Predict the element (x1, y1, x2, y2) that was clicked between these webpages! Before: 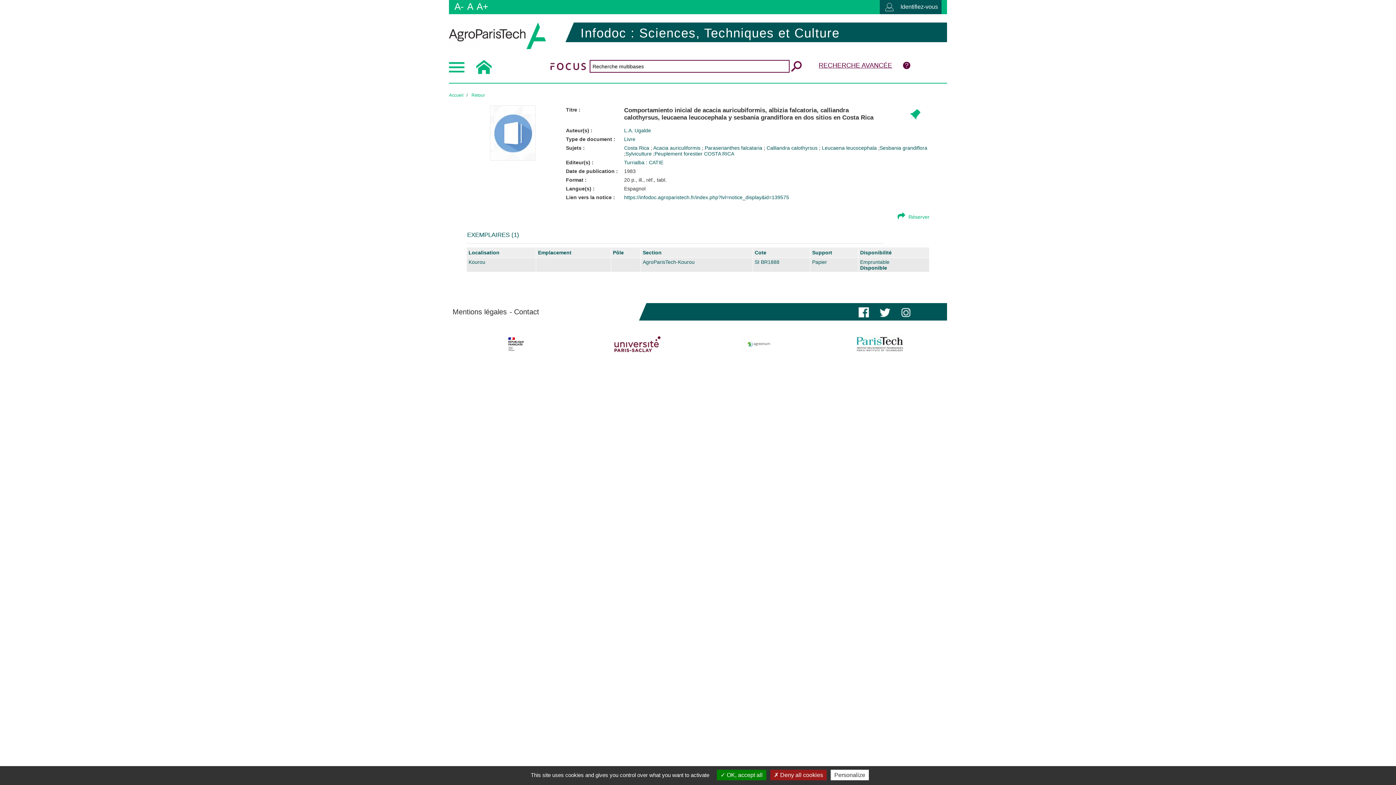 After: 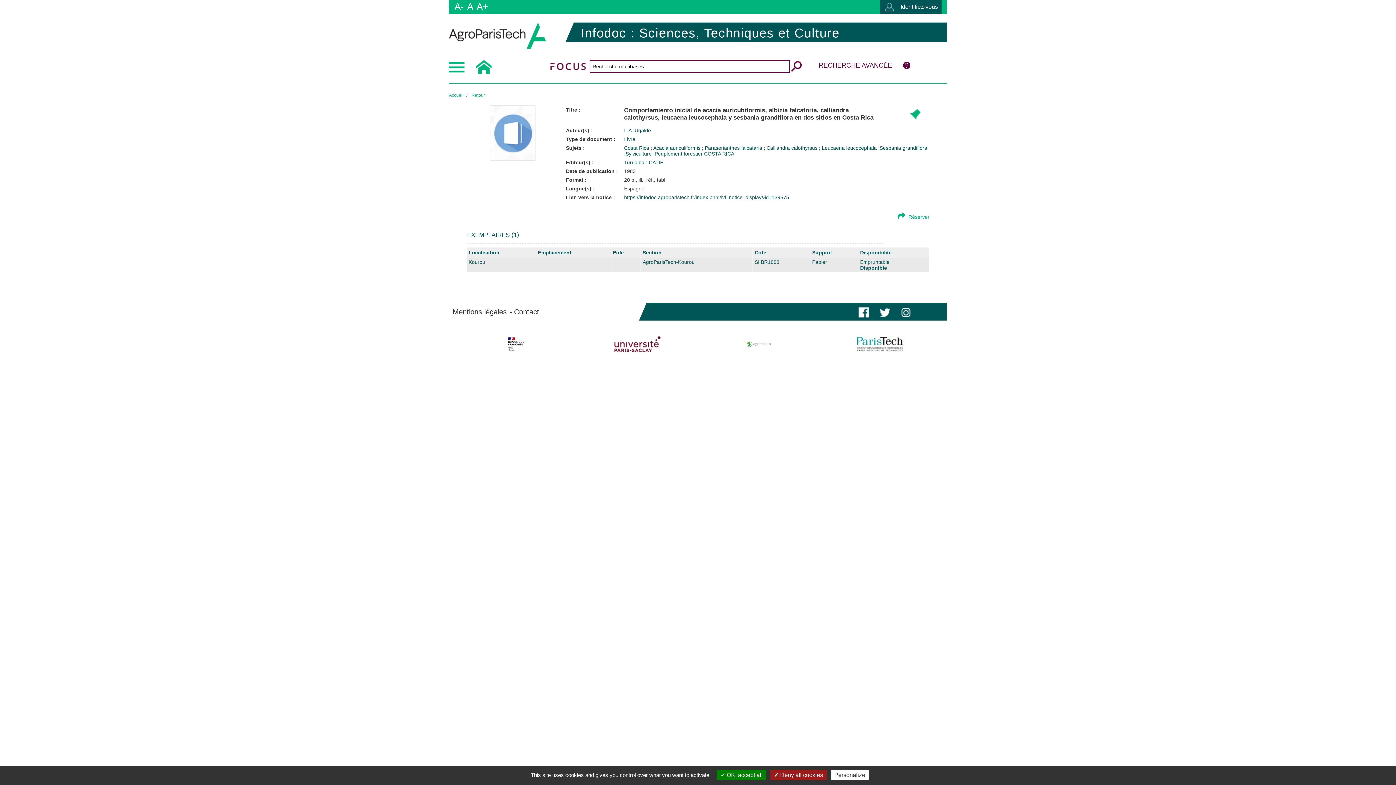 Action: bbox: (704, 335, 813, 353)